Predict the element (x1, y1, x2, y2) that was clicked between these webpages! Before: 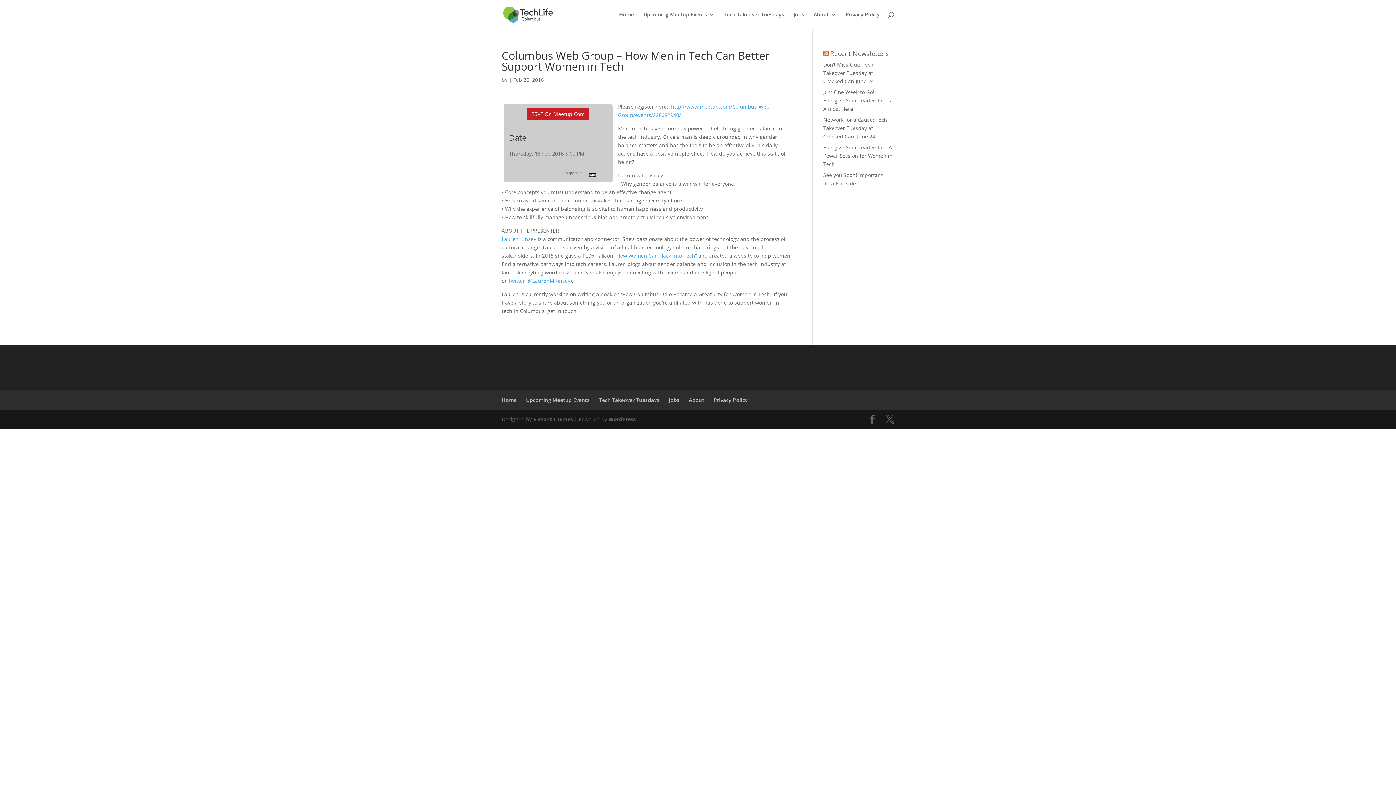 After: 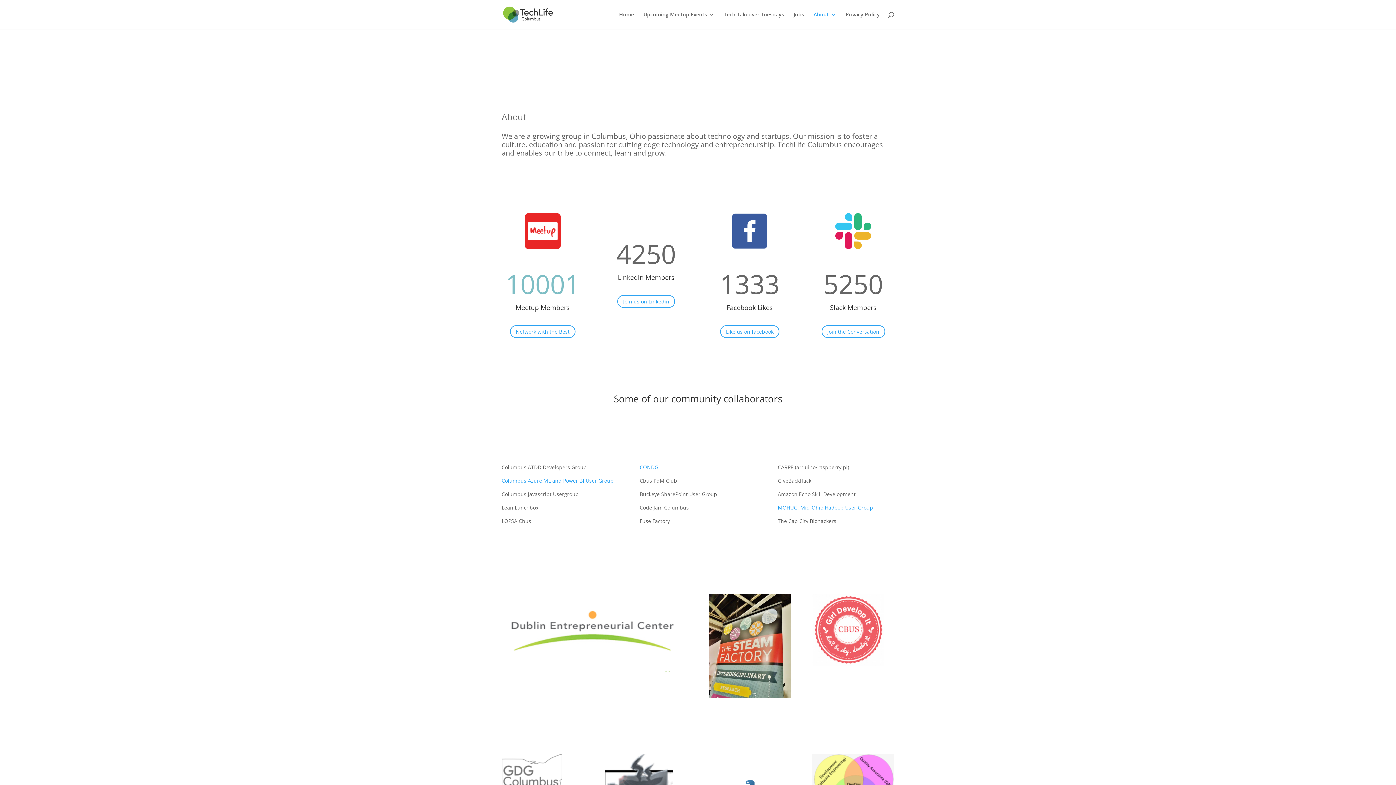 Action: label: About bbox: (689, 396, 704, 403)